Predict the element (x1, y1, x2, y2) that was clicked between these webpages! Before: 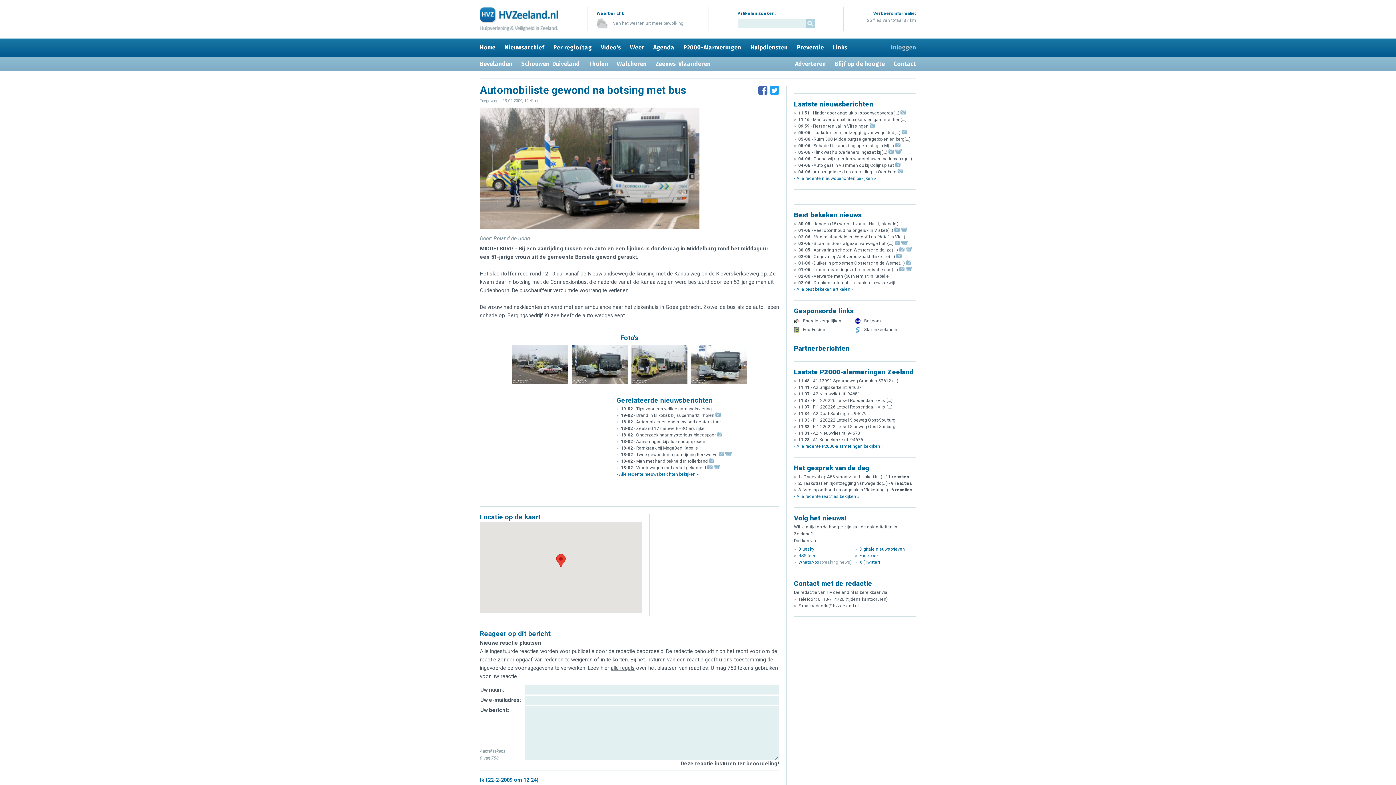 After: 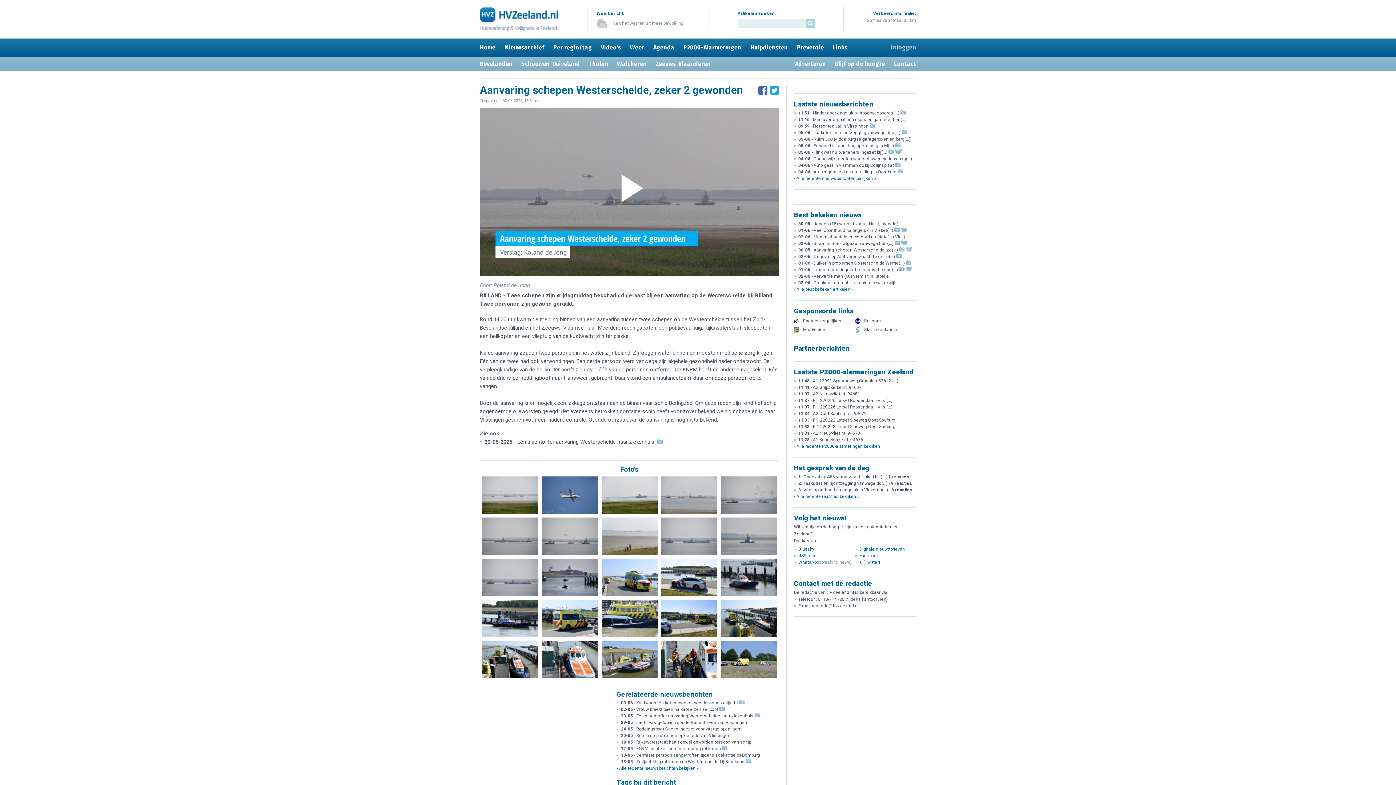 Action: label: 30-05 - Aanvaring schepen Westerschelde, ze(...)   bbox: (798, 247, 912, 252)